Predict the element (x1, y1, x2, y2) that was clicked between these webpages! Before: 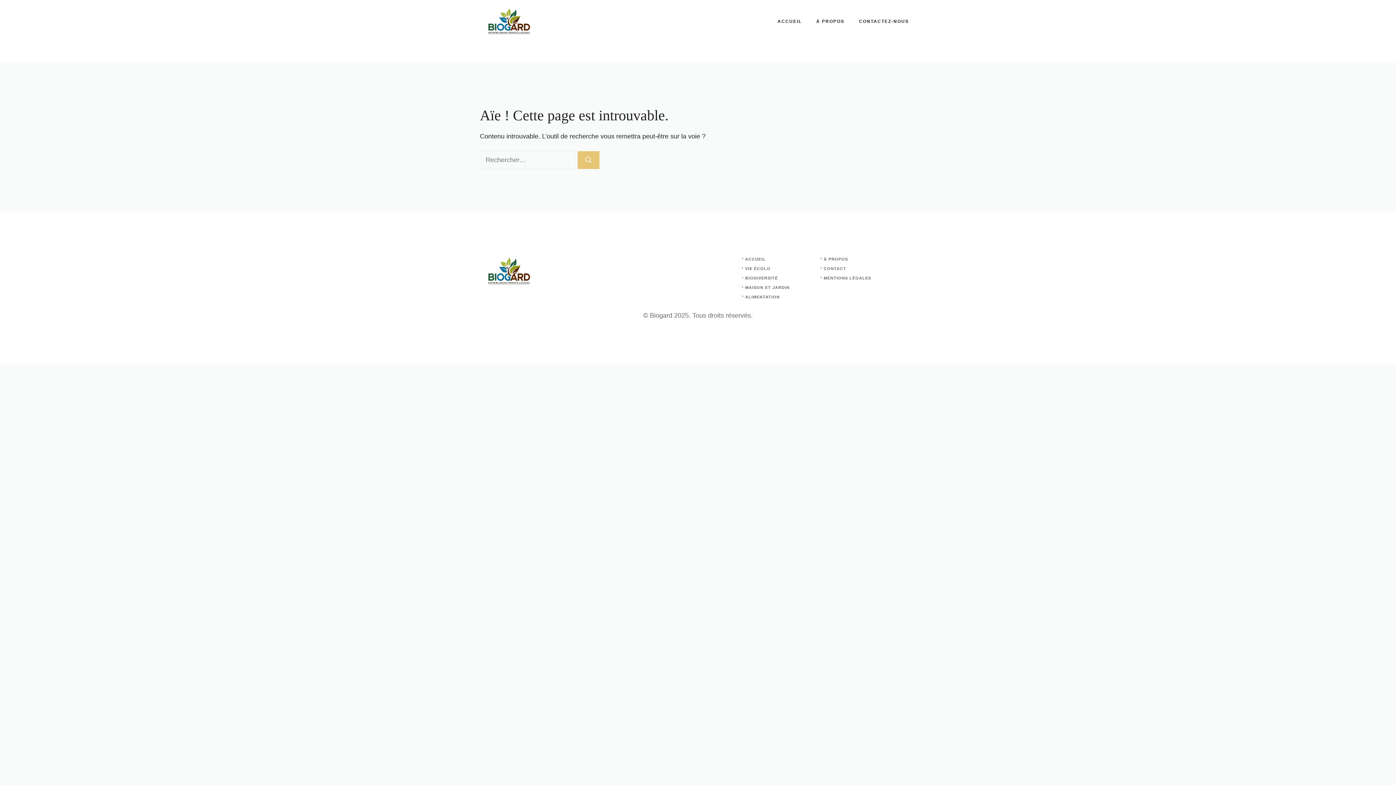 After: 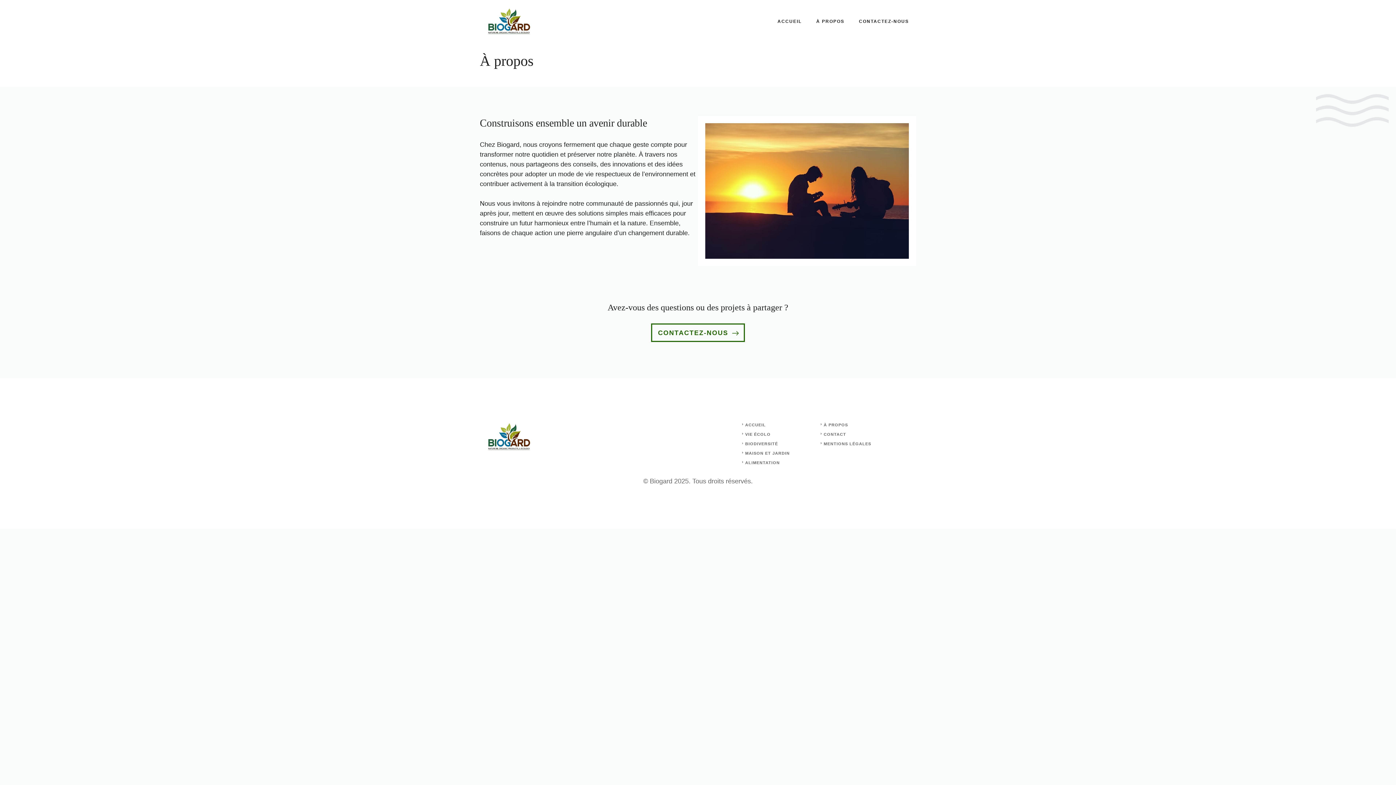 Action: label: À PROPOS bbox: (823, 257, 848, 261)